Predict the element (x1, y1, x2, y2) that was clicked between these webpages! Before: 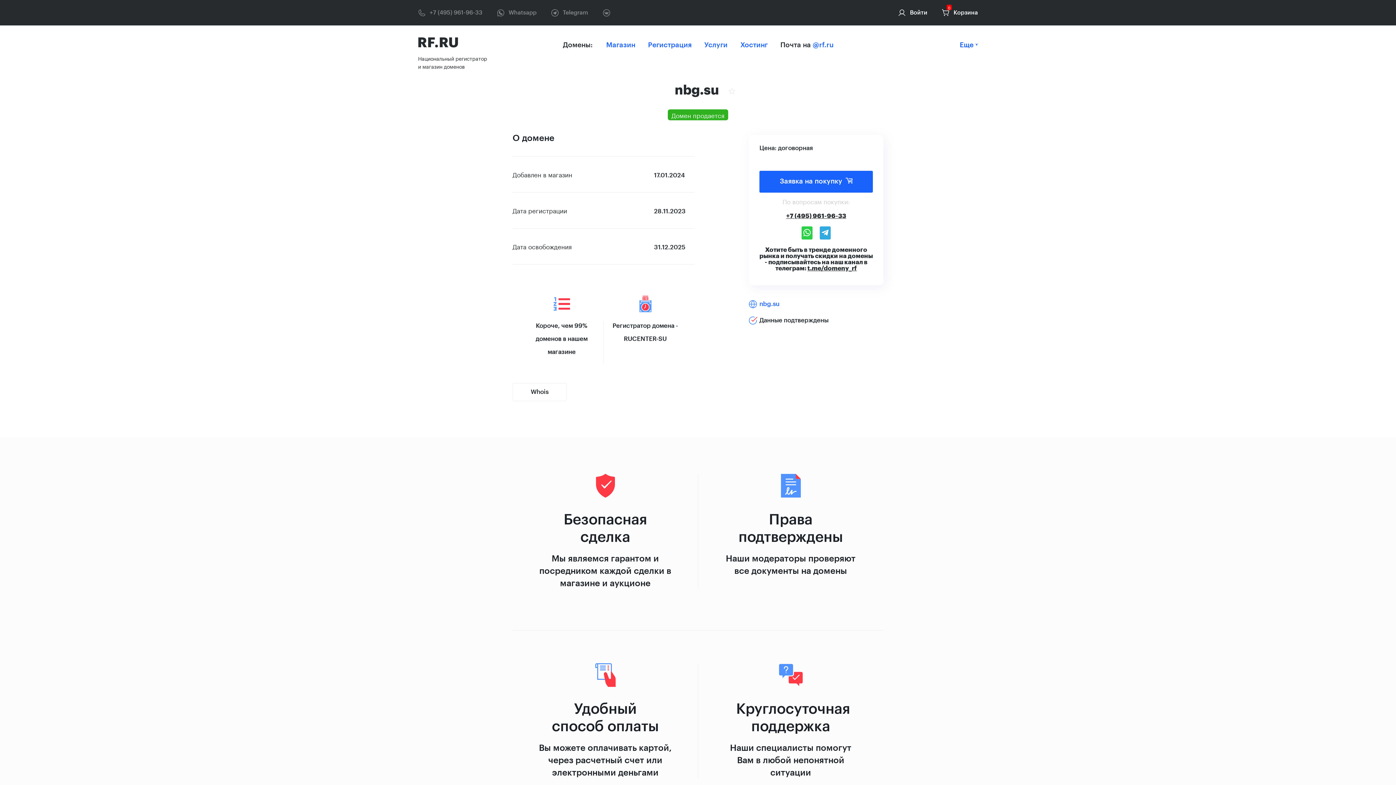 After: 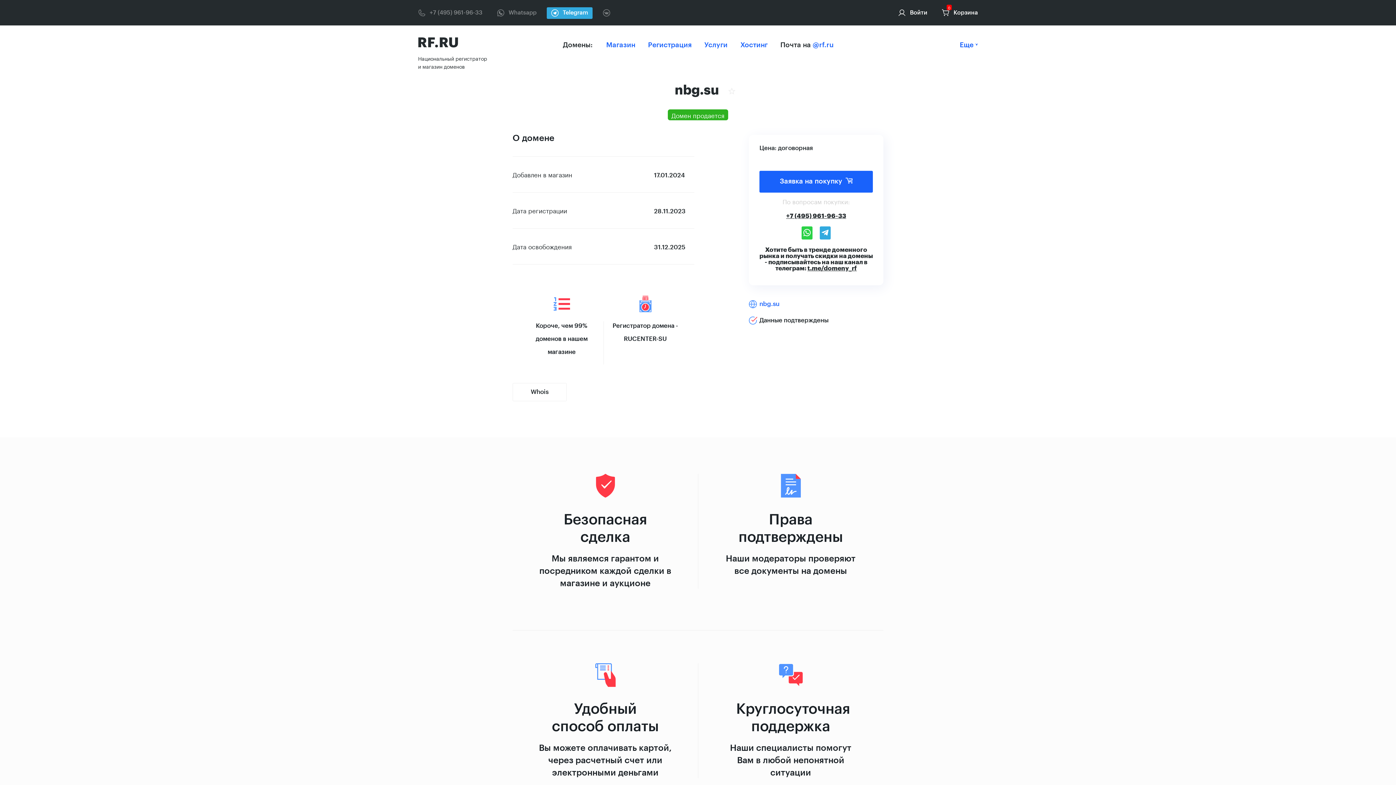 Action: label: Telegram bbox: (551, 8, 588, 16)